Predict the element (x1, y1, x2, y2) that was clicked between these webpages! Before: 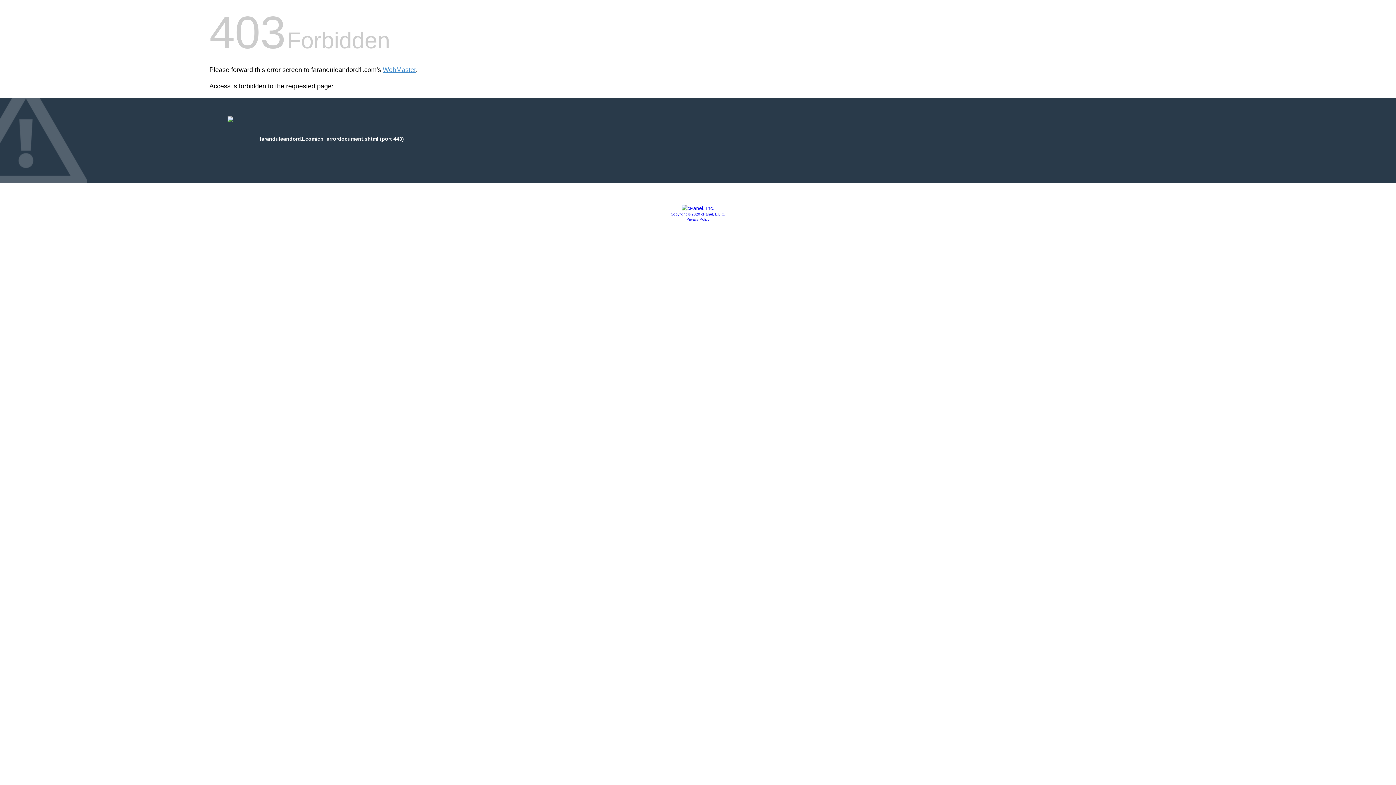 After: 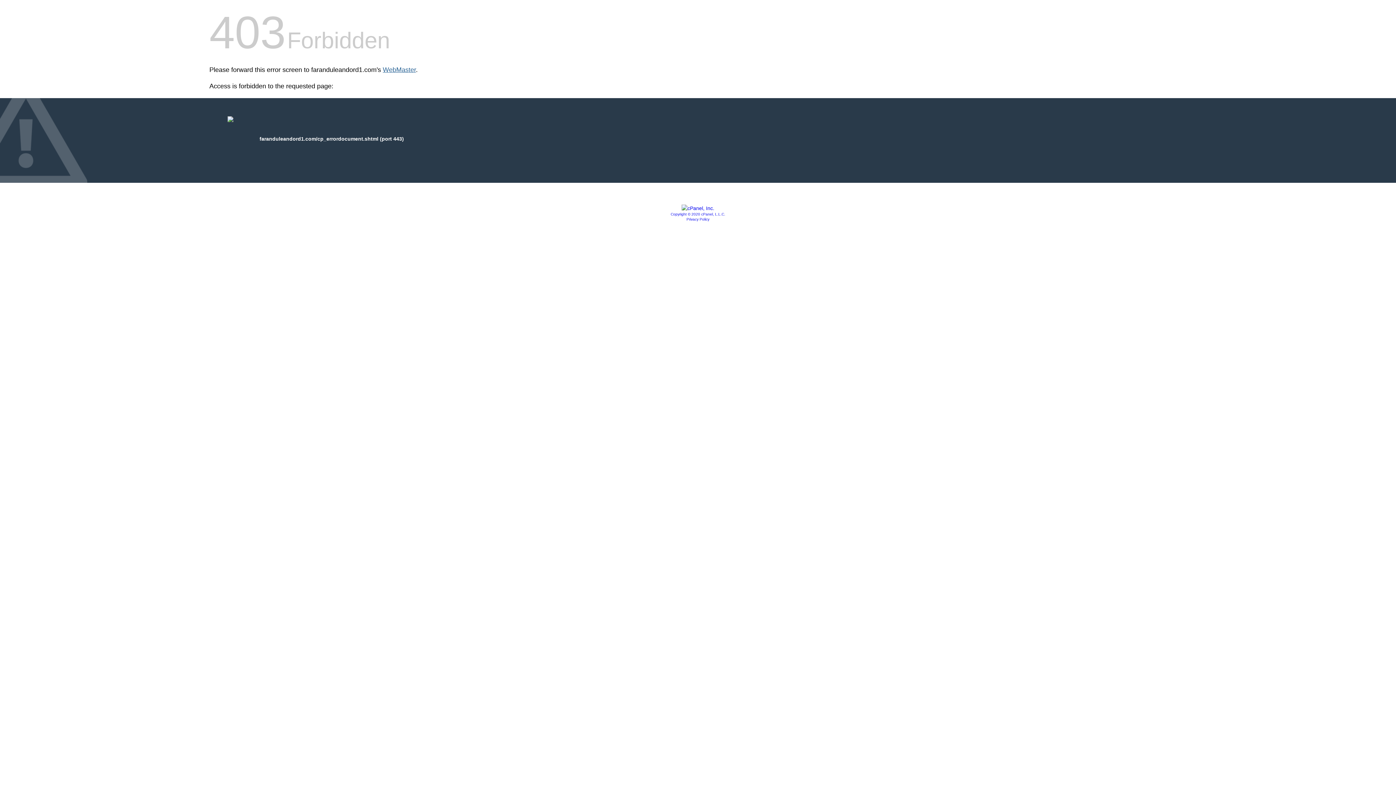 Action: bbox: (382, 66, 416, 73) label: WebMaster